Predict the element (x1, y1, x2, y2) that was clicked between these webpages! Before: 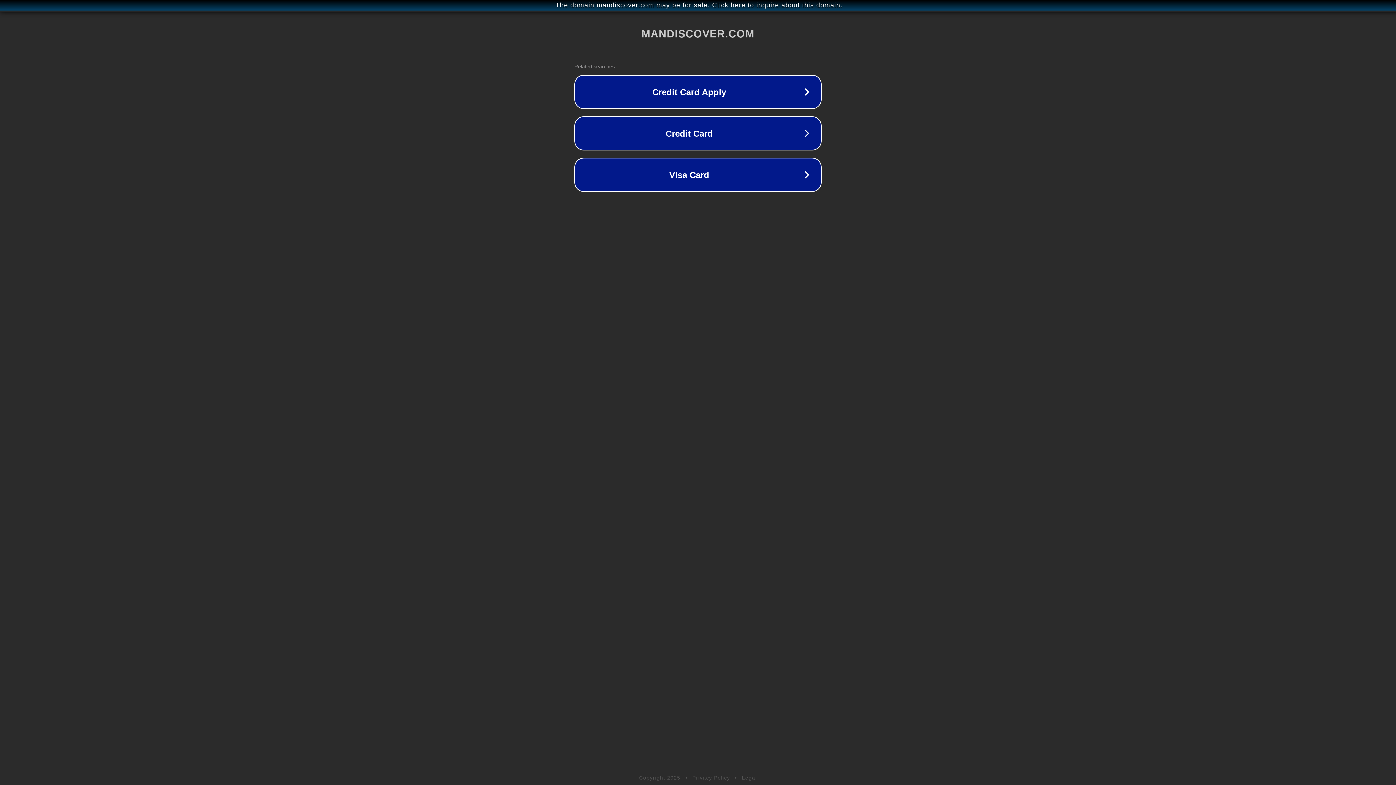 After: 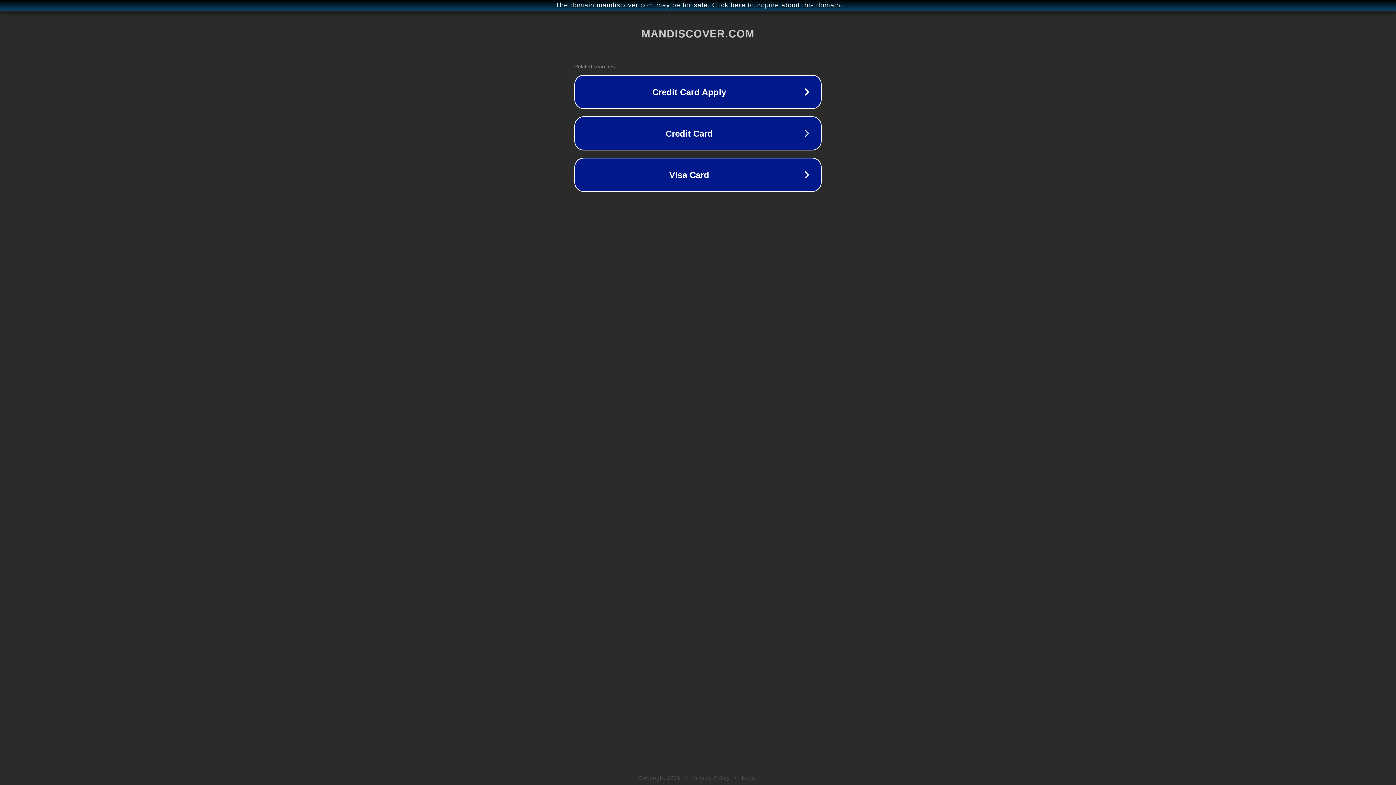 Action: label: Legal bbox: (742, 775, 757, 781)